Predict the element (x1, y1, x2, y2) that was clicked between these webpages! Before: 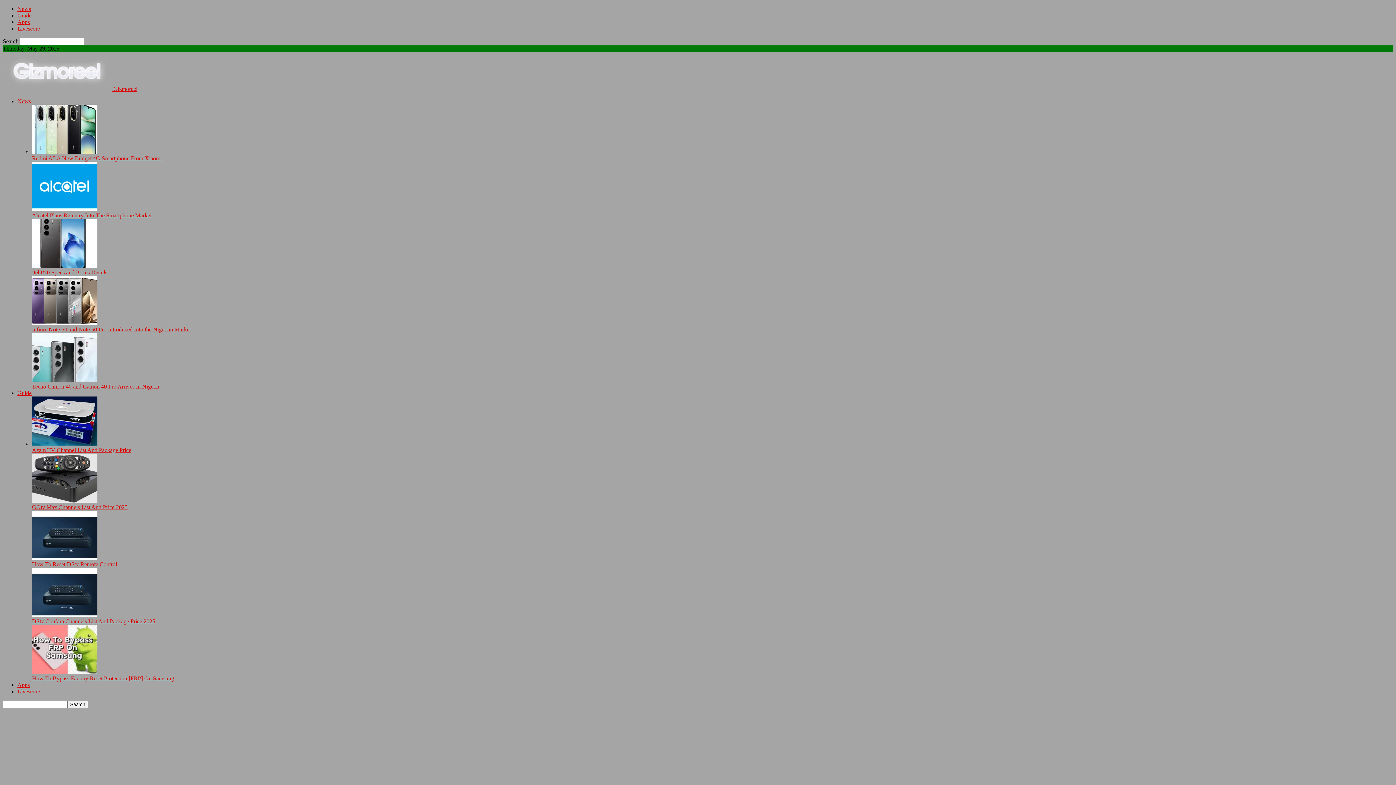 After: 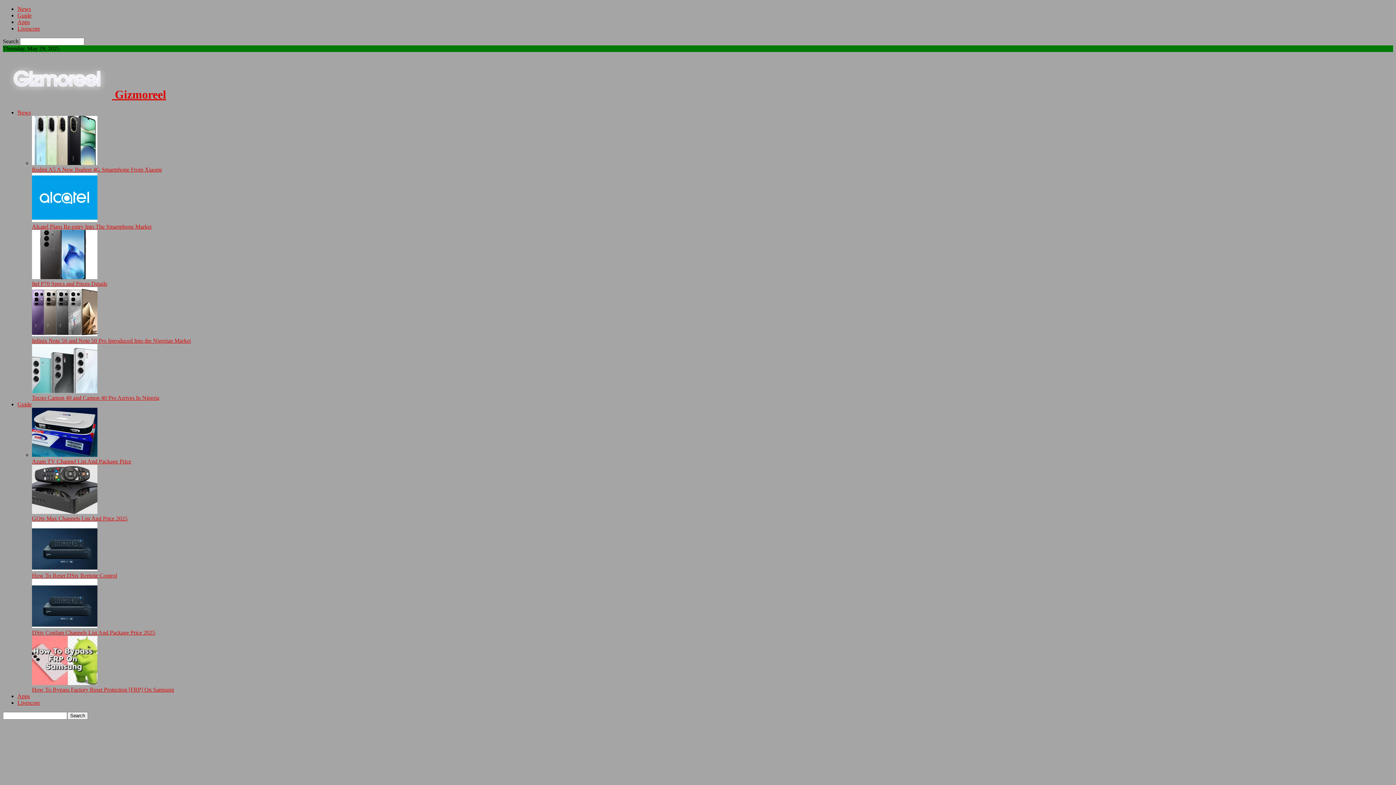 Action: bbox: (2, 85, 137, 92) label:  Gizmoreel